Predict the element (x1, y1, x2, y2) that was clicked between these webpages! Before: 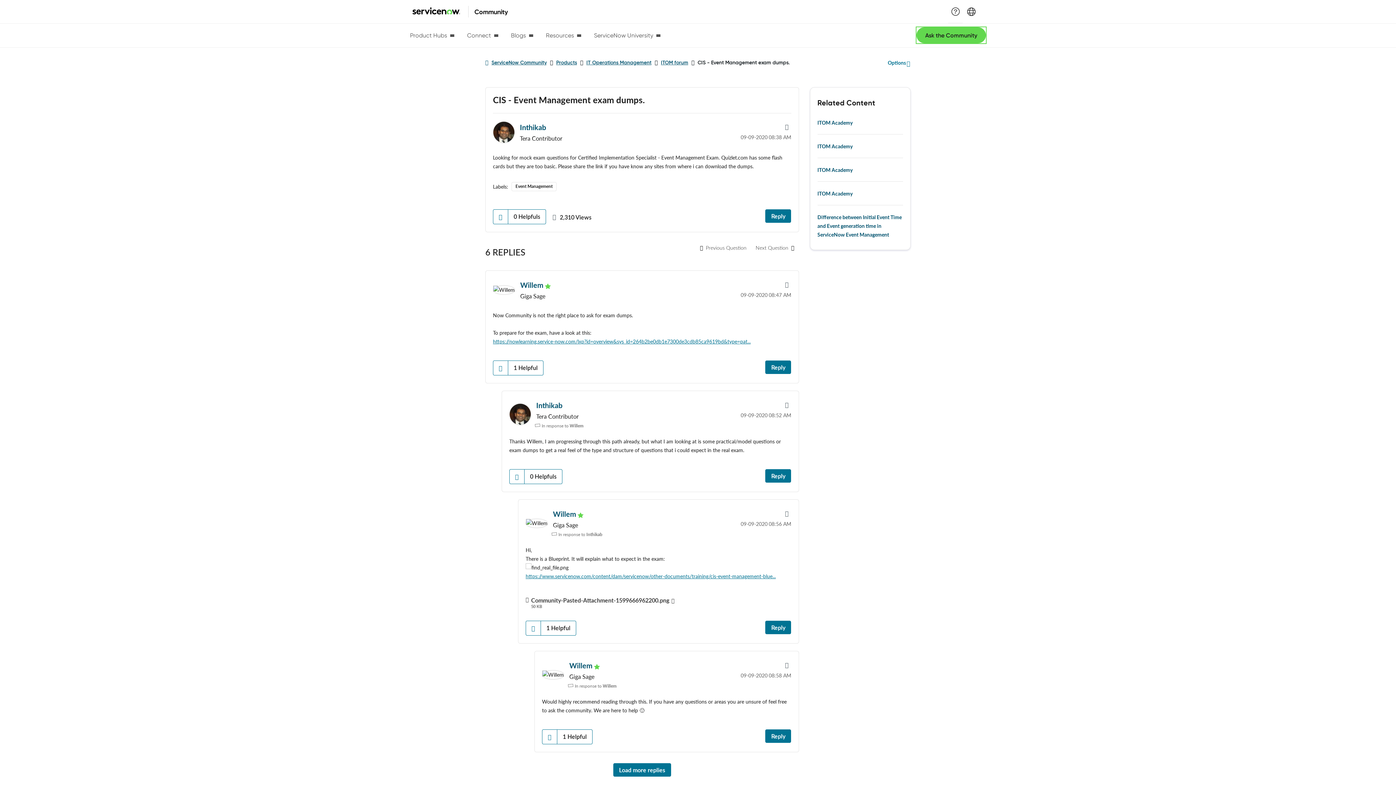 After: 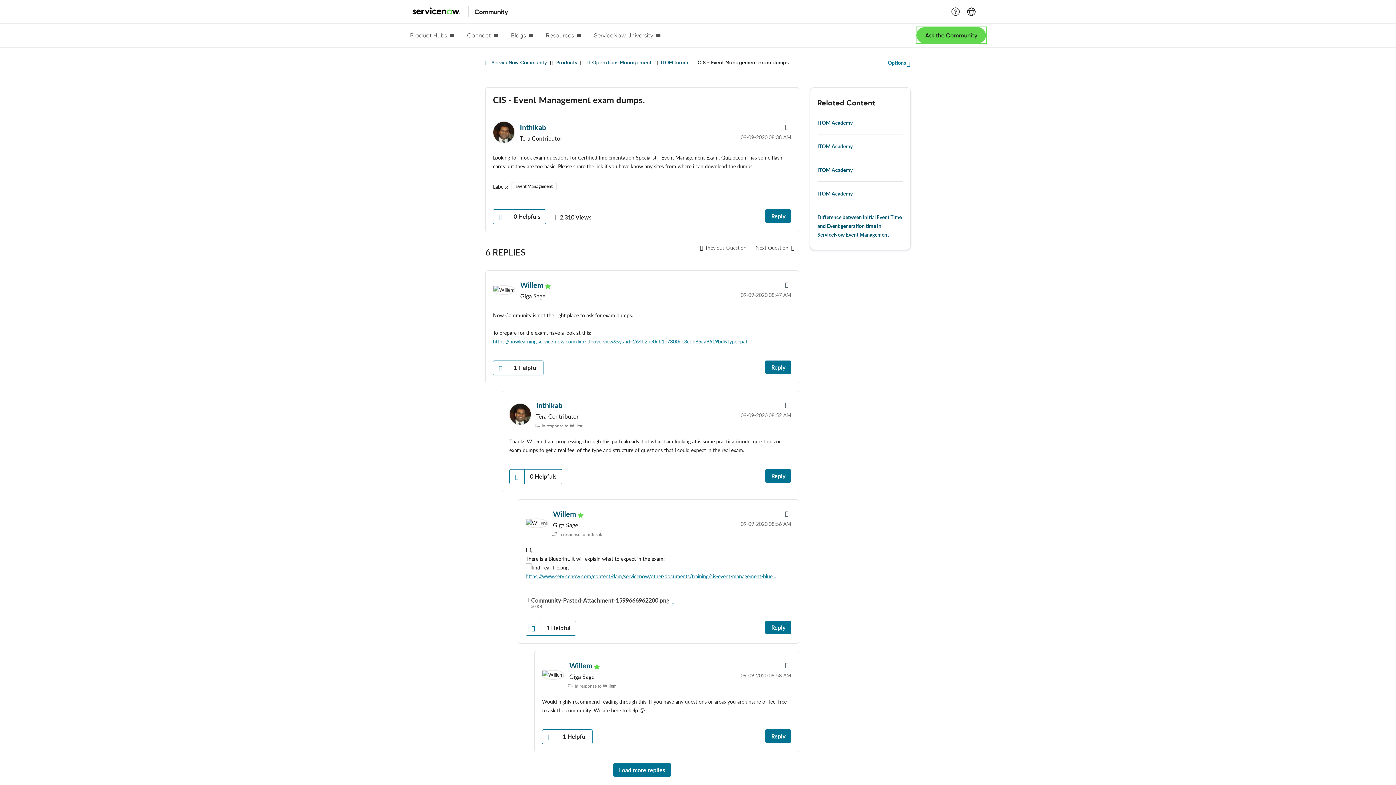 Action: bbox: (669, 597, 675, 603)